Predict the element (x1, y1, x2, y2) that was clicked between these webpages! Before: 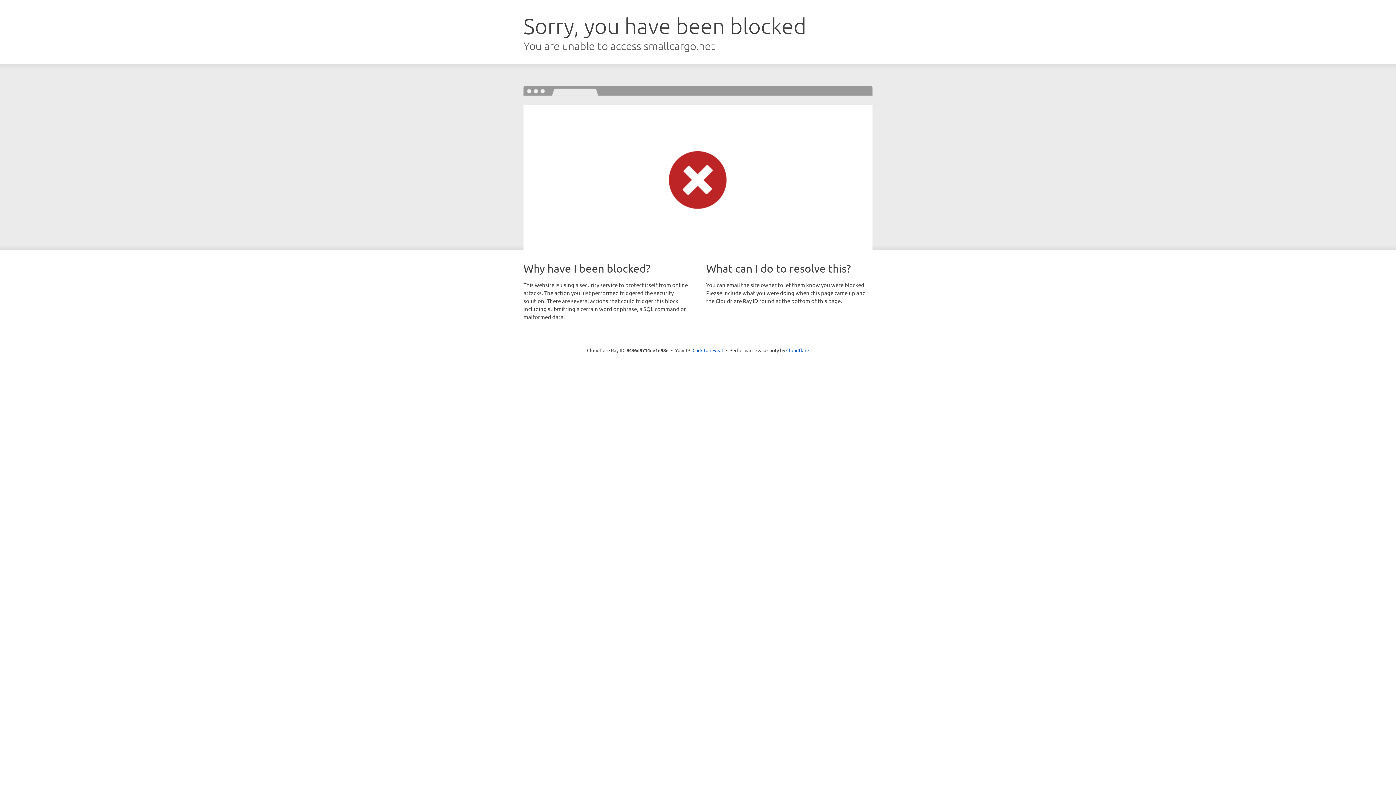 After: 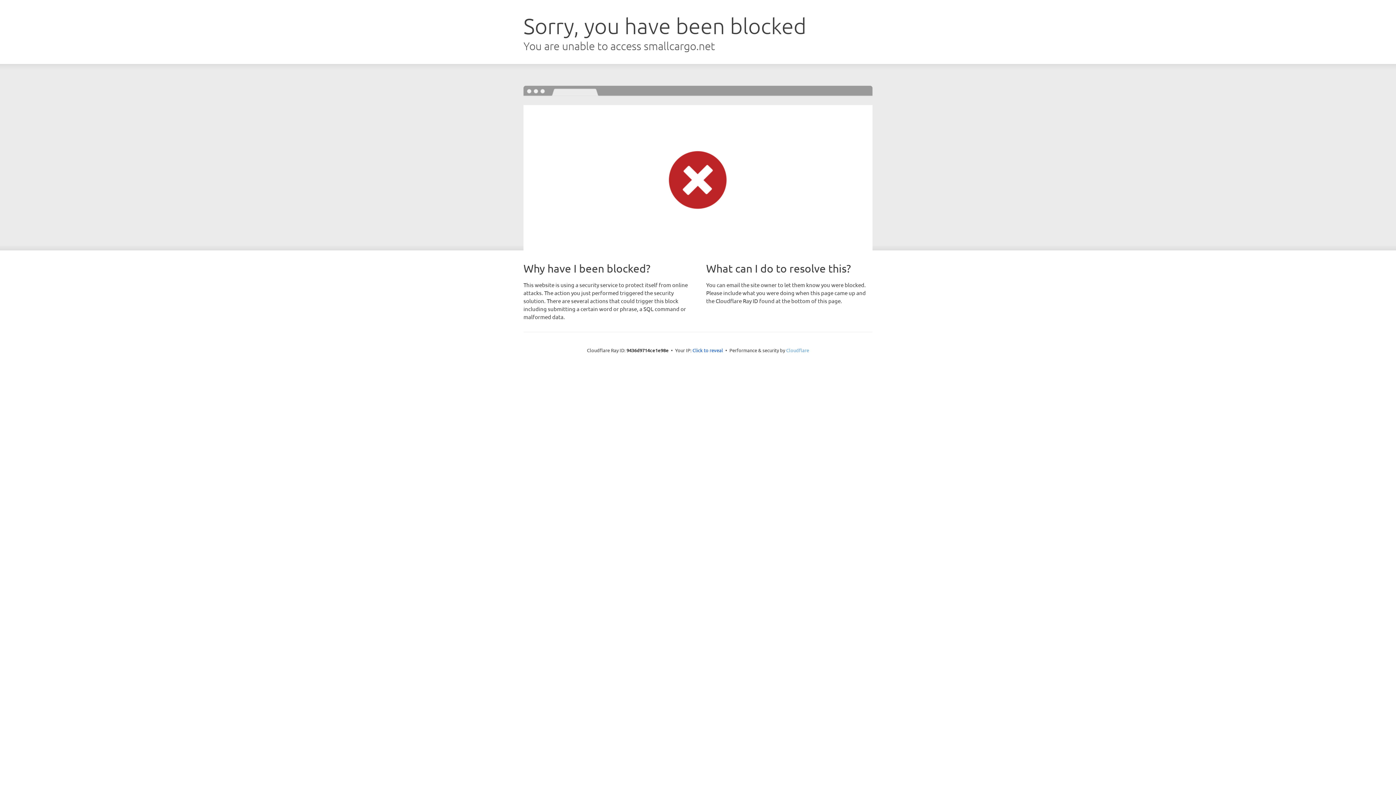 Action: label: Cloudflare bbox: (786, 347, 809, 353)